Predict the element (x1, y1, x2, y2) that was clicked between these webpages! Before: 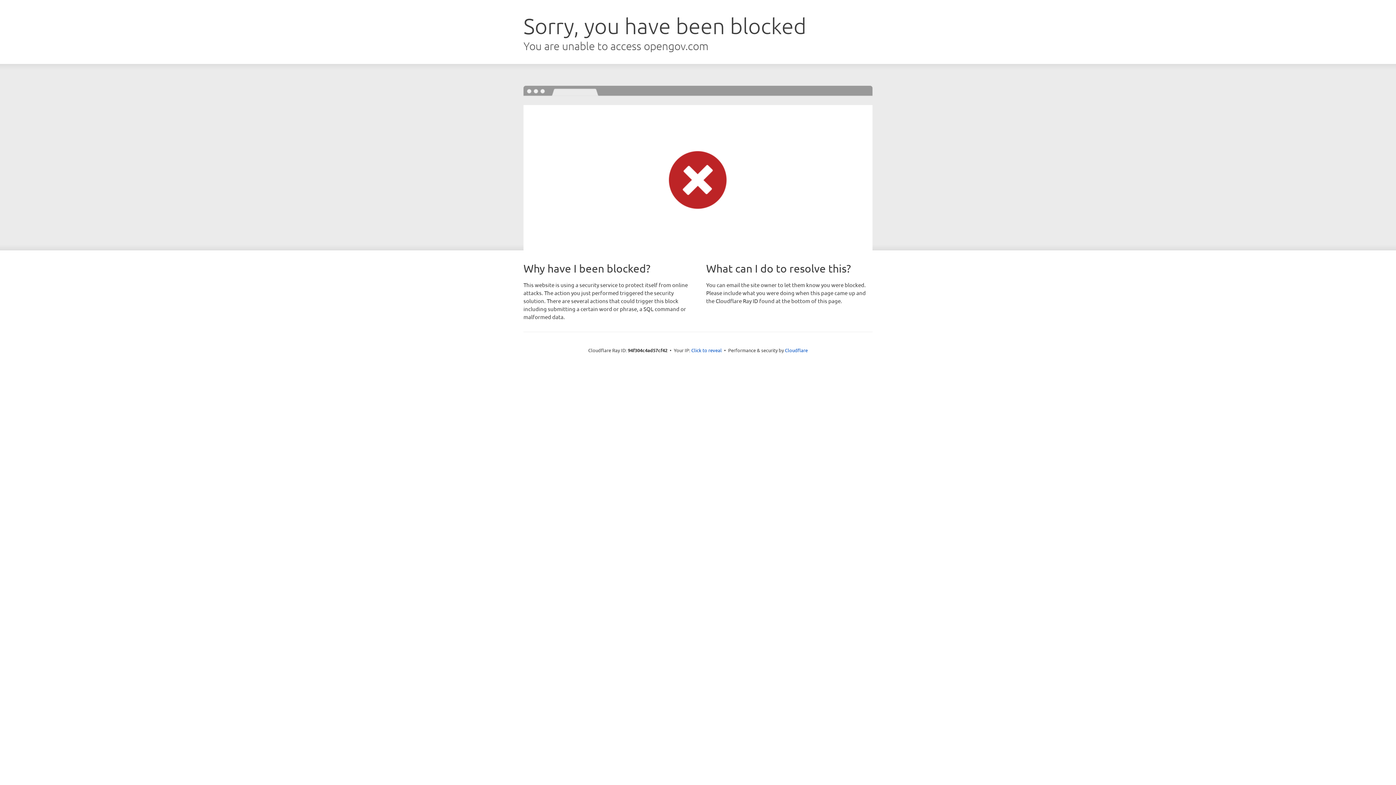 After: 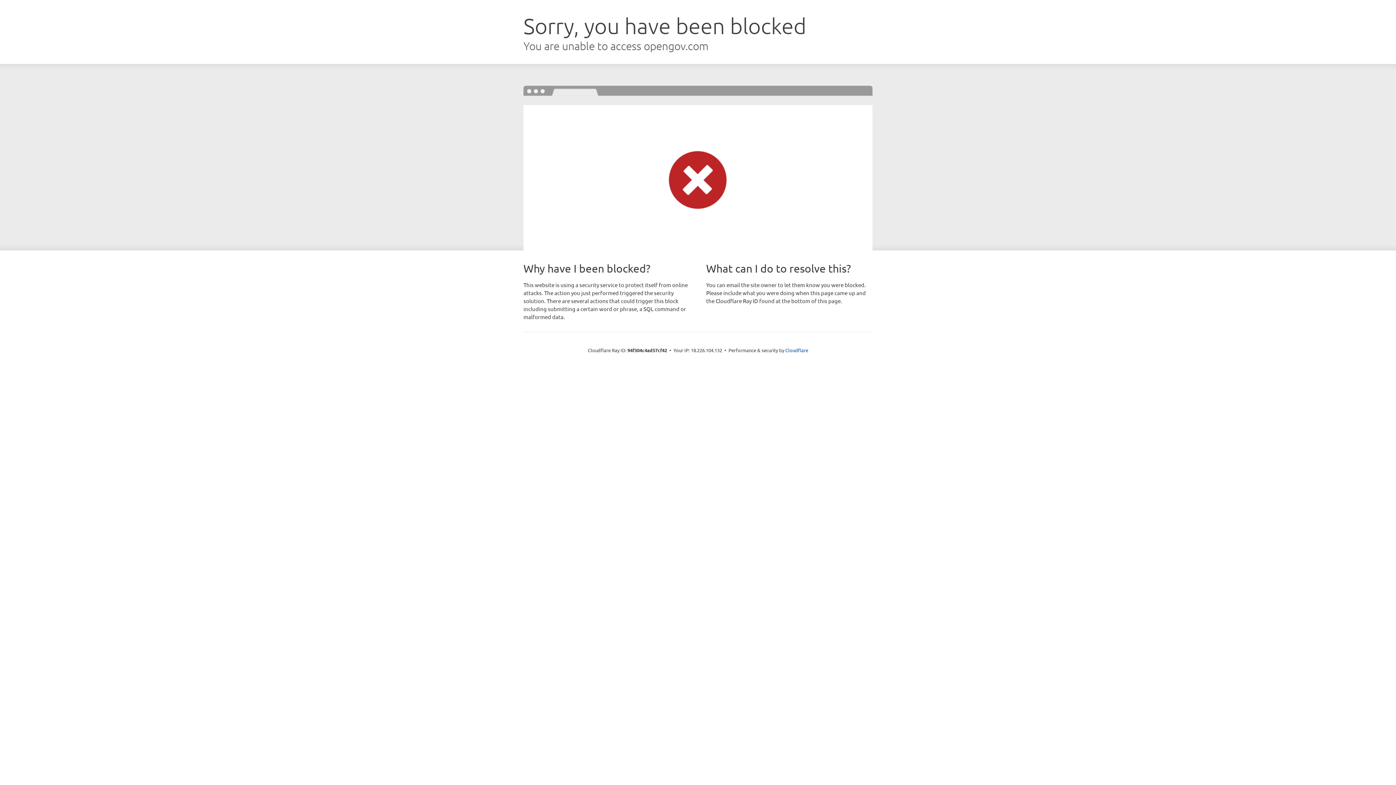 Action: bbox: (691, 346, 722, 353) label: Click to reveal